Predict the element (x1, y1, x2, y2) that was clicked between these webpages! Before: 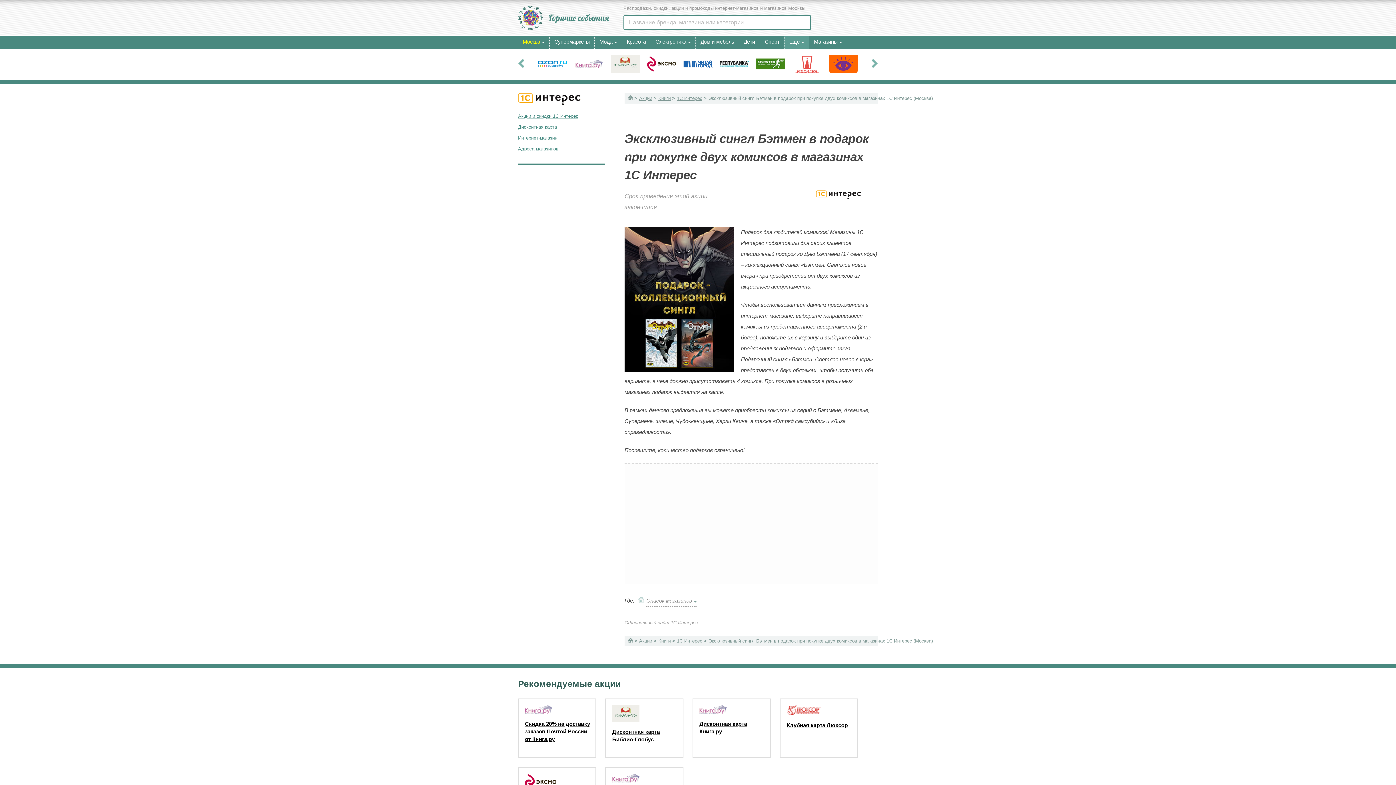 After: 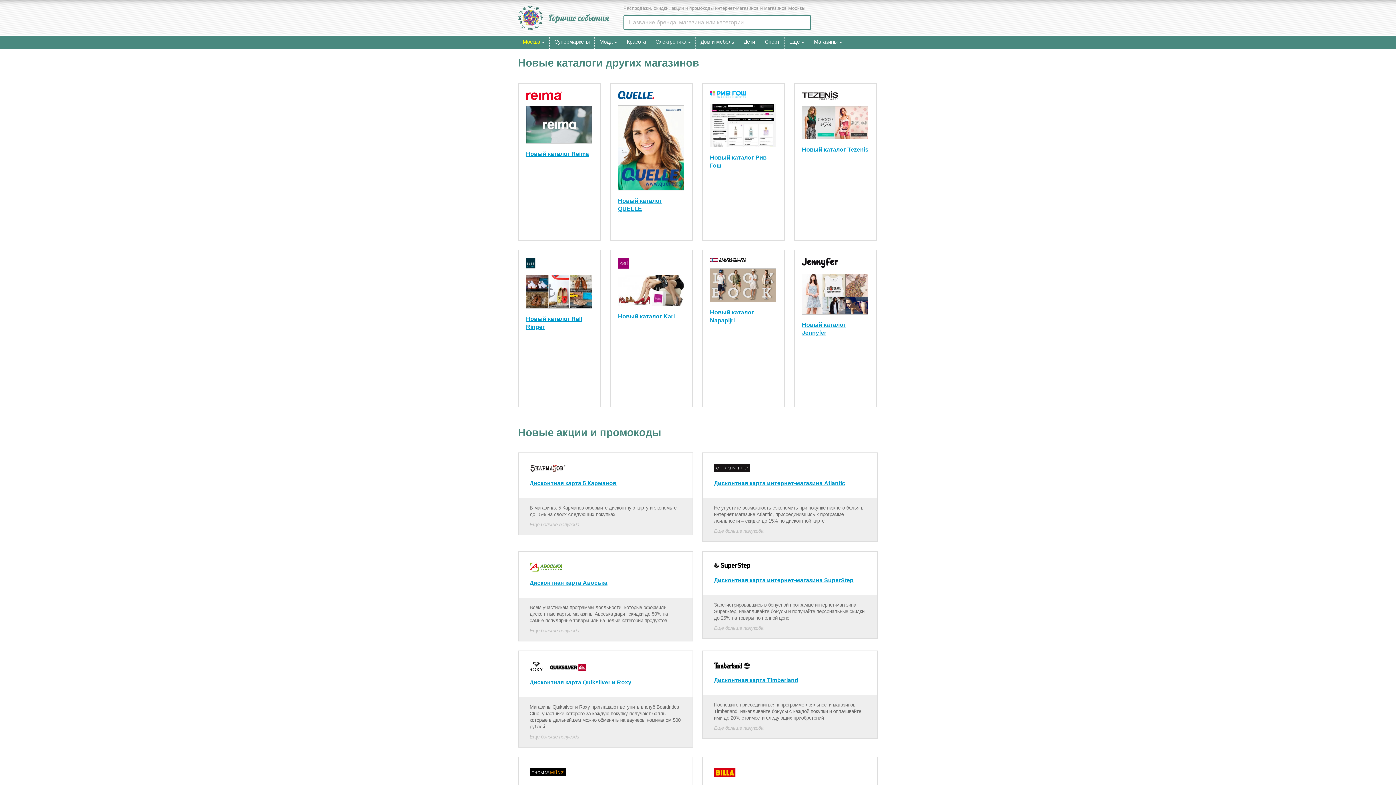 Action: bbox: (518, 24, 609, 30)